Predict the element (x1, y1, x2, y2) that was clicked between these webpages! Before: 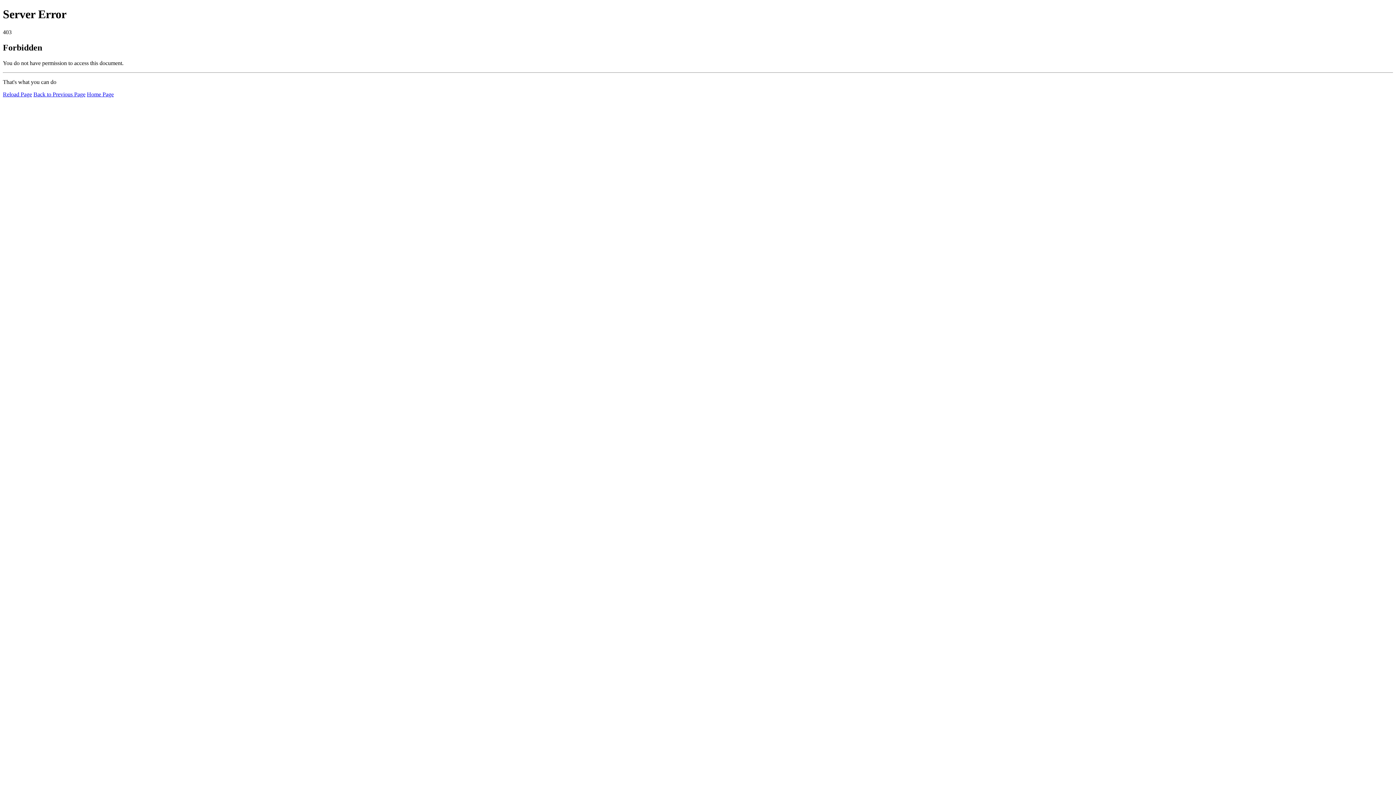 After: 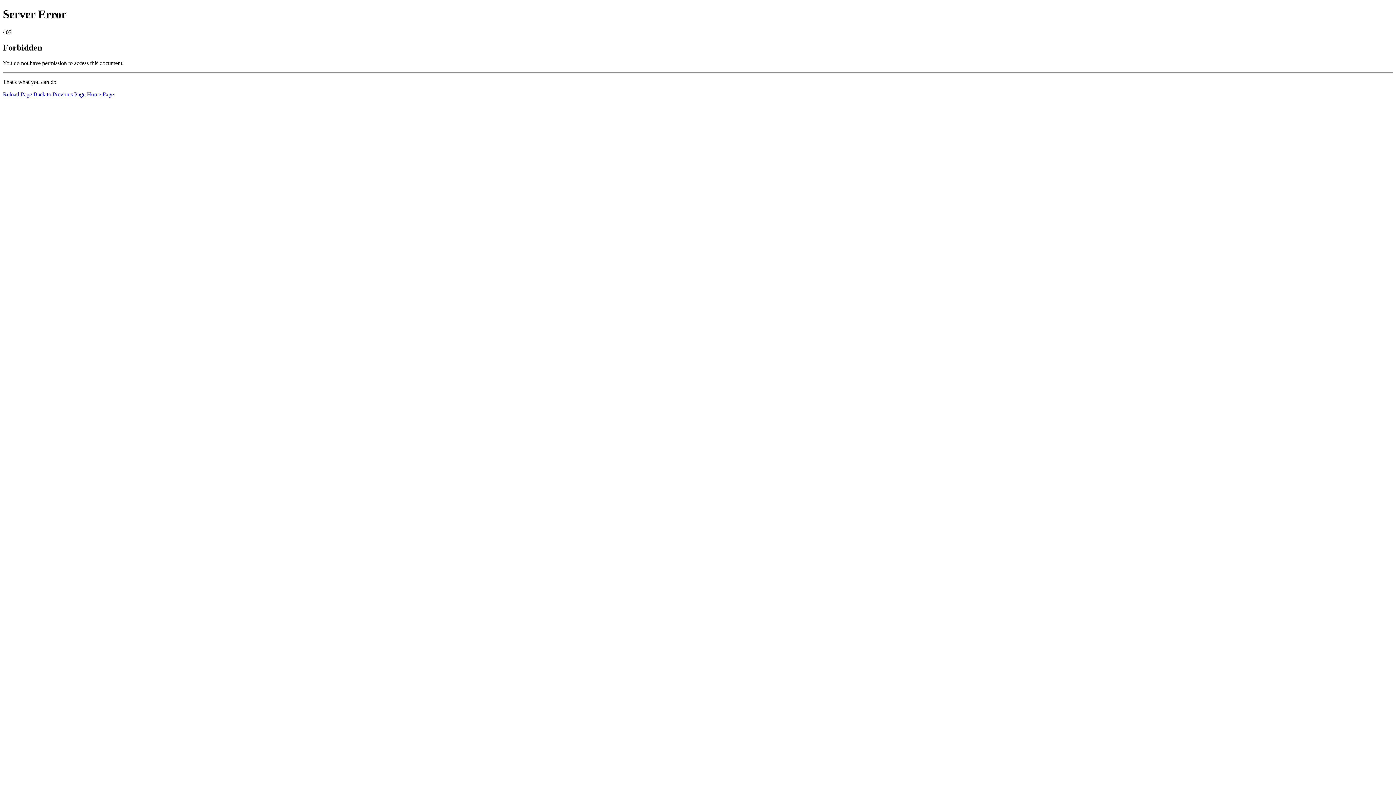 Action: bbox: (86, 91, 113, 97) label: Home Page